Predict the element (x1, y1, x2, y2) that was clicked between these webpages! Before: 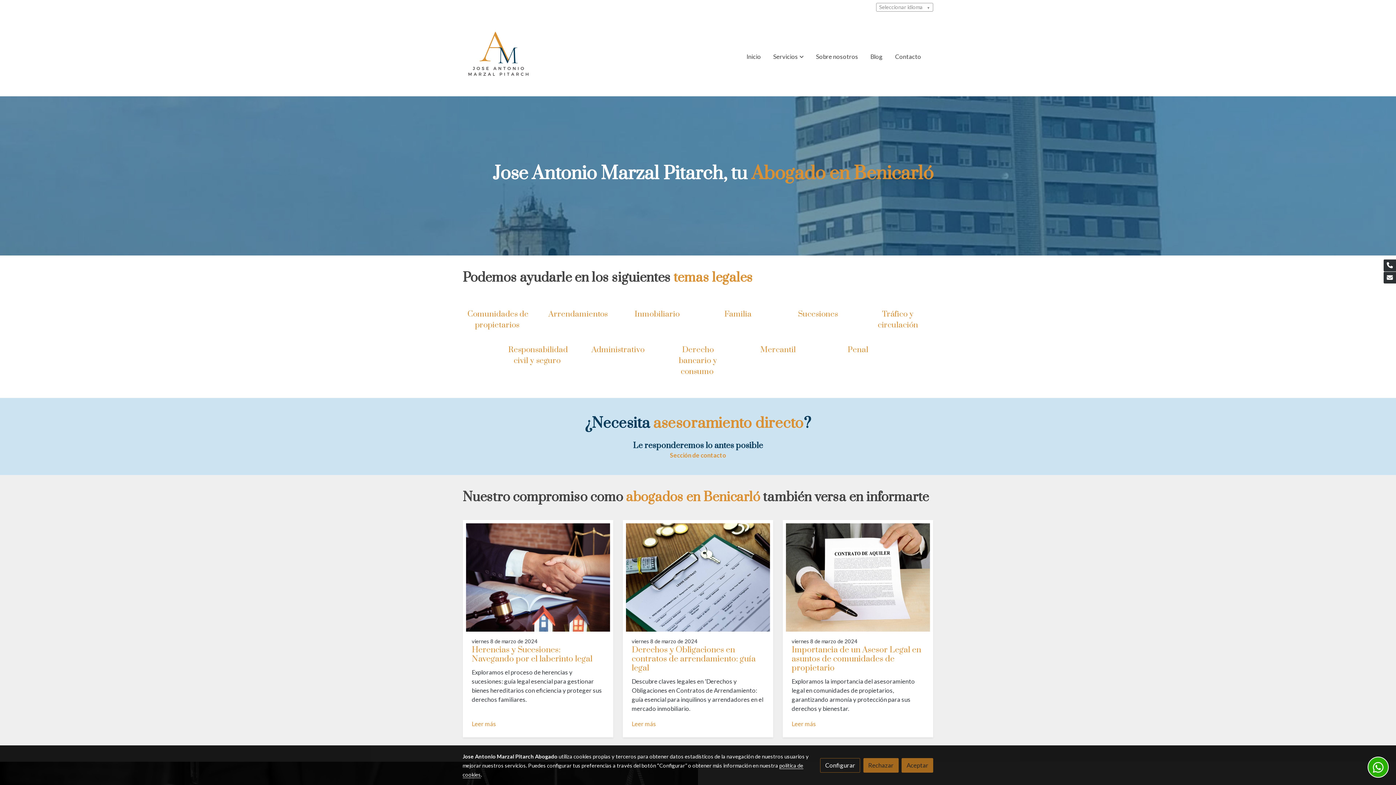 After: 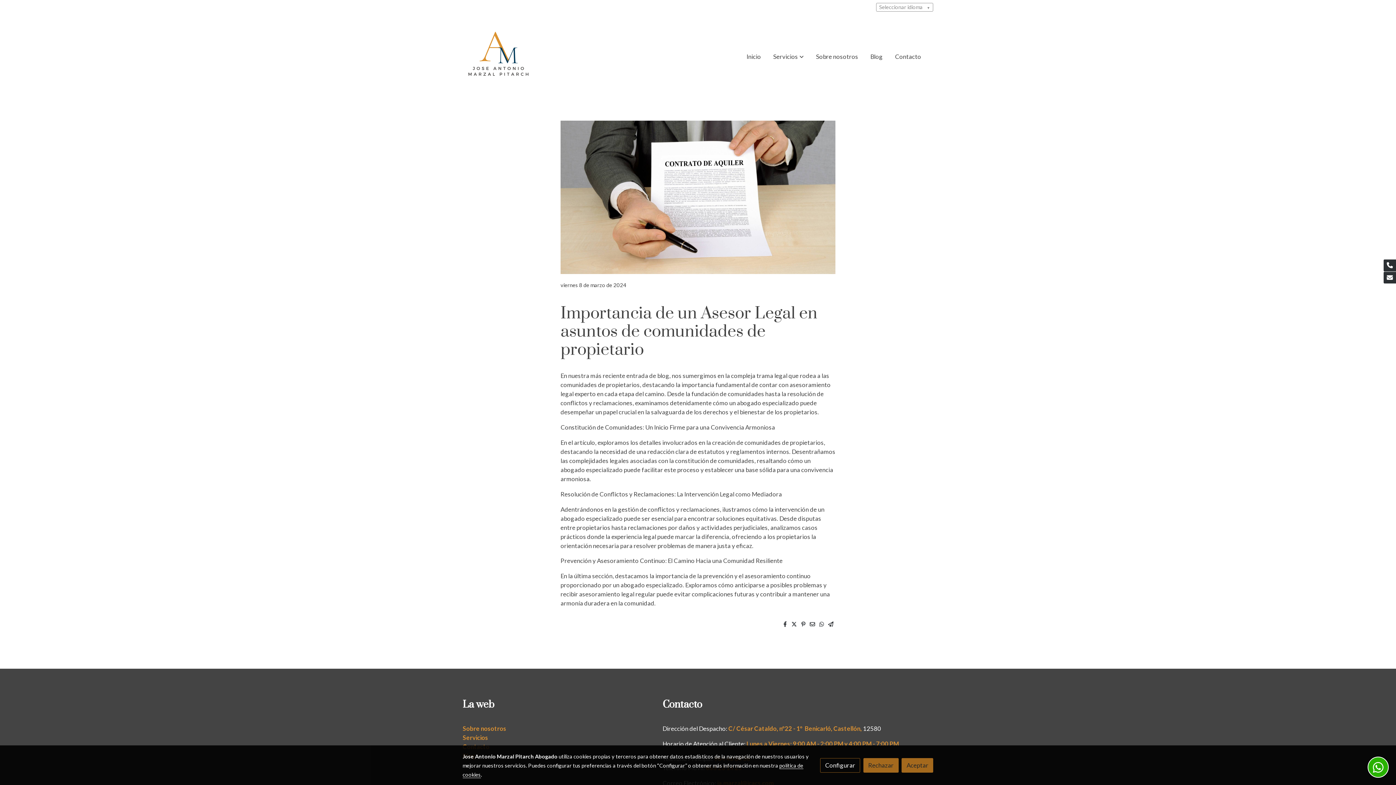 Action: label: Importancia de un Asesor Legal en asuntos de comunidades de propietario bbox: (791, 645, 921, 673)